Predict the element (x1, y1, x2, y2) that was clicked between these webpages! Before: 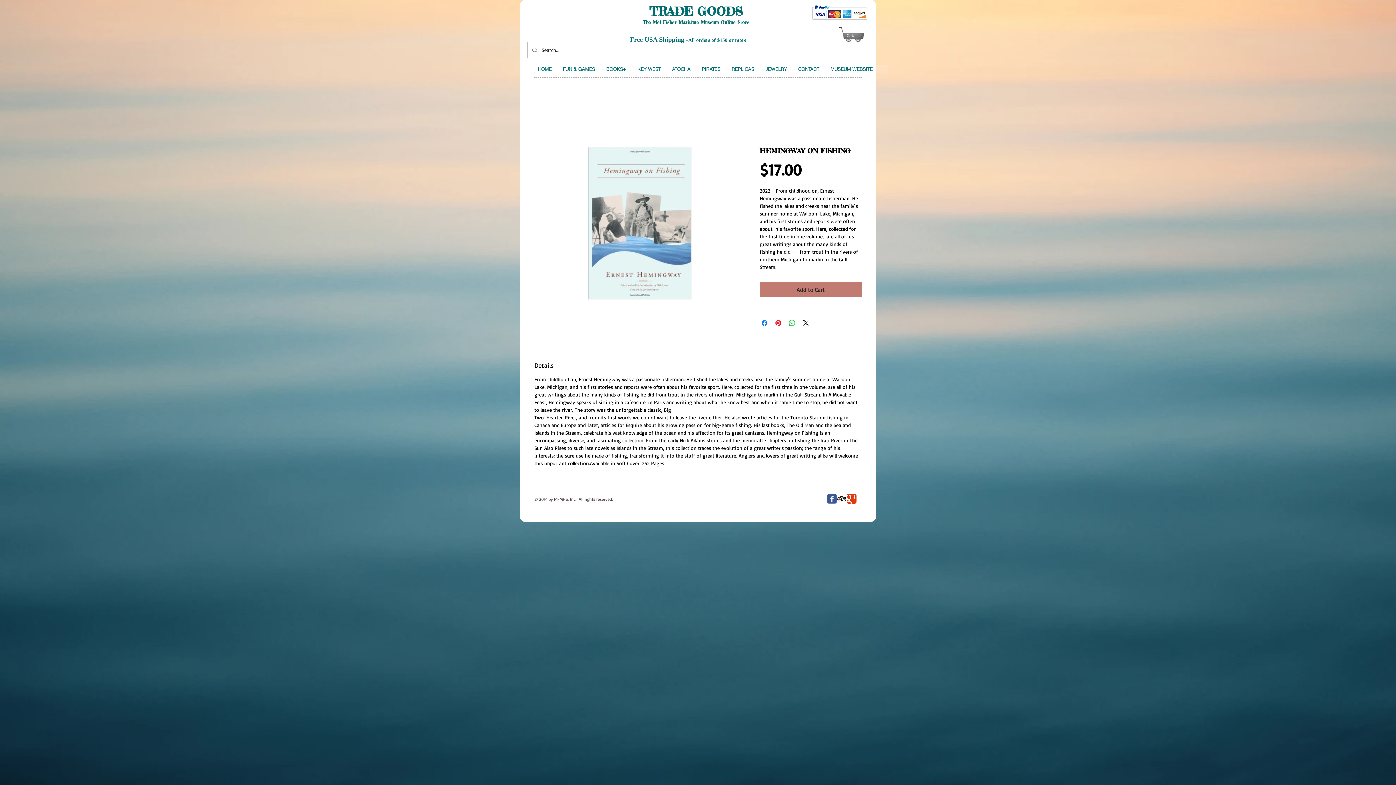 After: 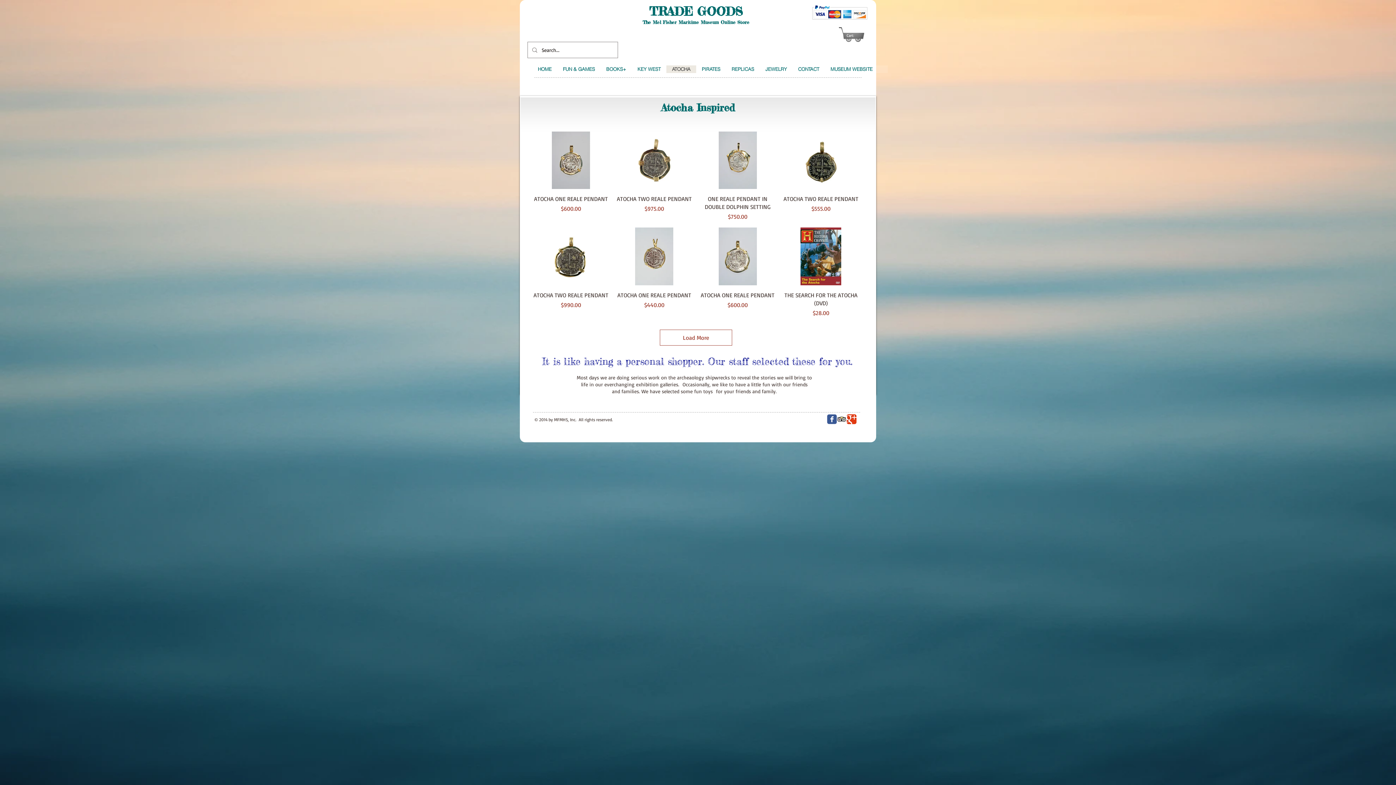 Action: label: ATOCHA bbox: (666, 65, 696, 73)